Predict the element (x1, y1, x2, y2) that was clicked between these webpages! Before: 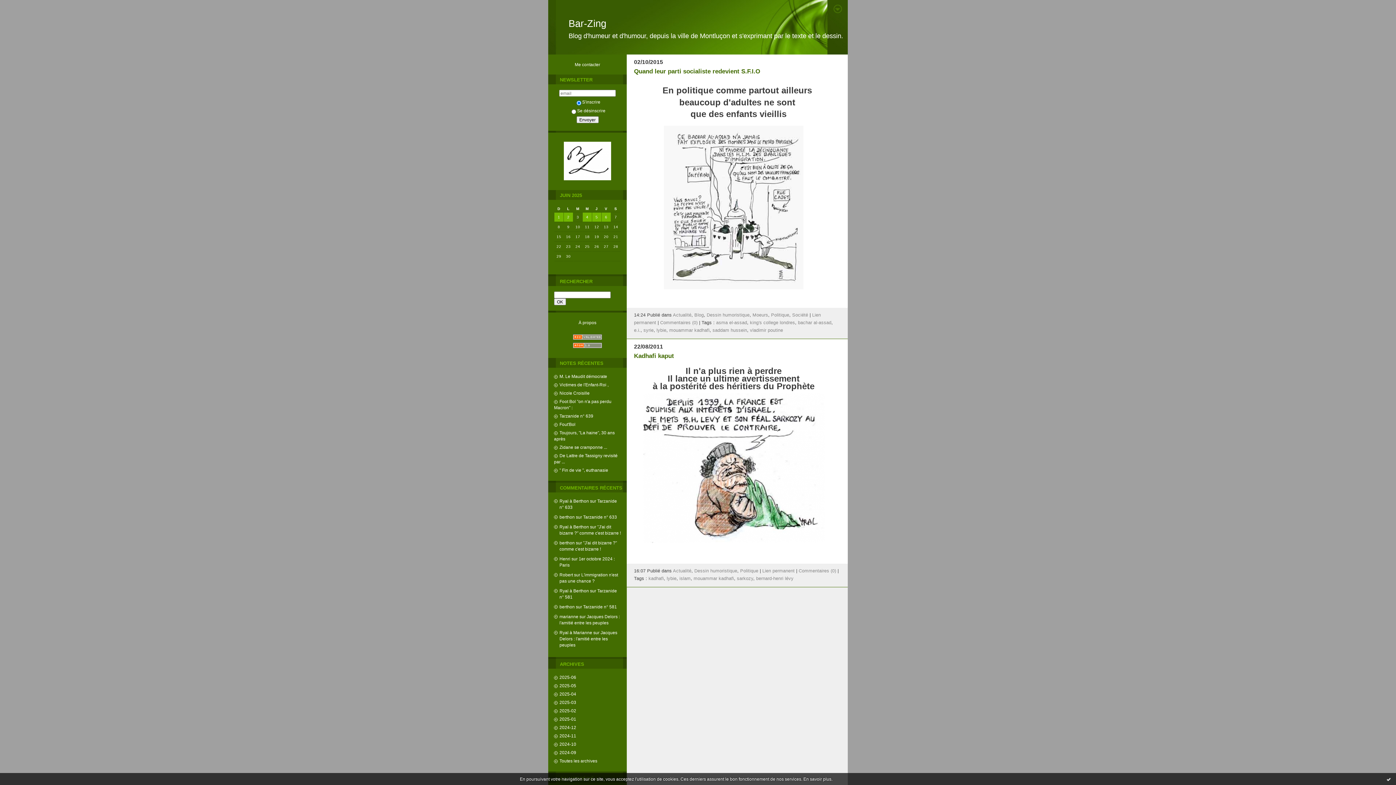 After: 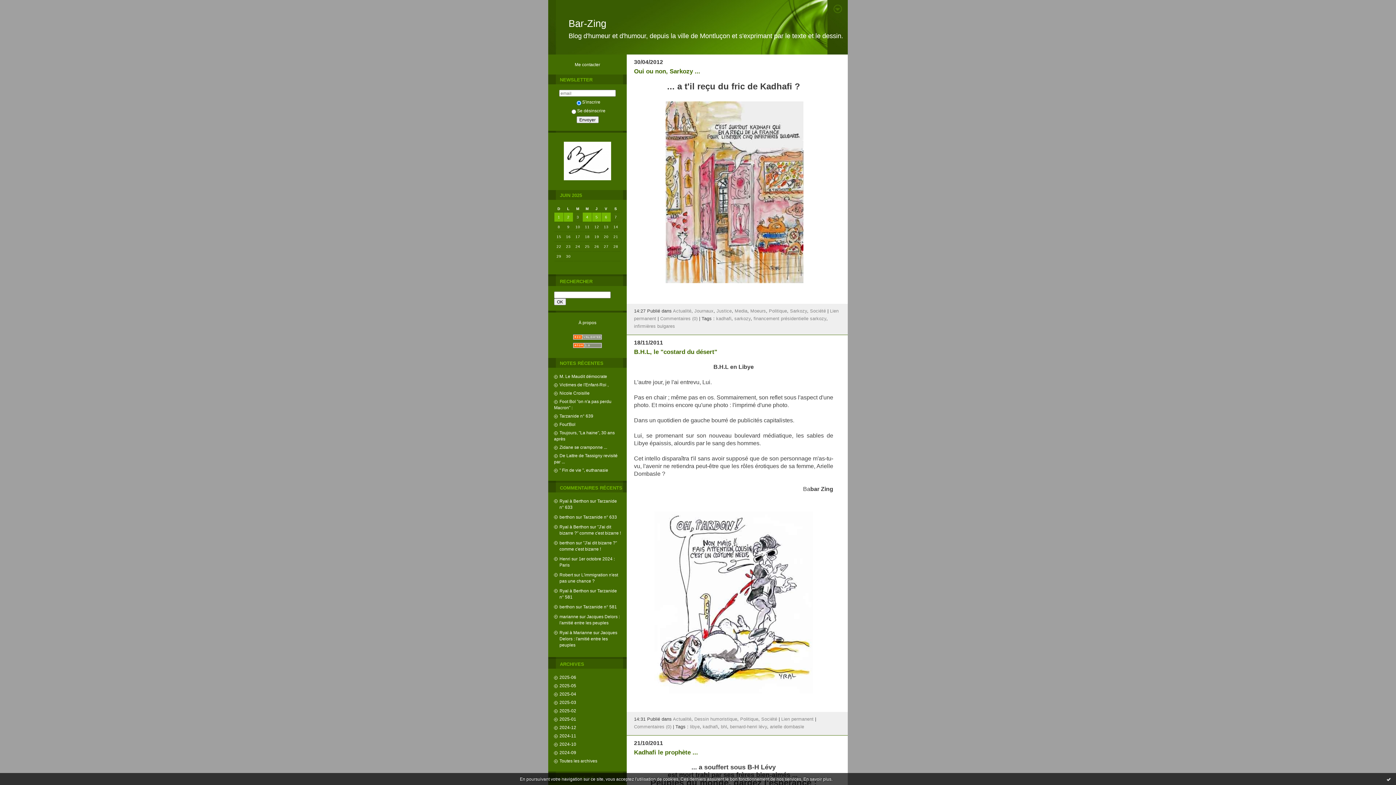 Action: label: kadhafi bbox: (648, 576, 664, 581)